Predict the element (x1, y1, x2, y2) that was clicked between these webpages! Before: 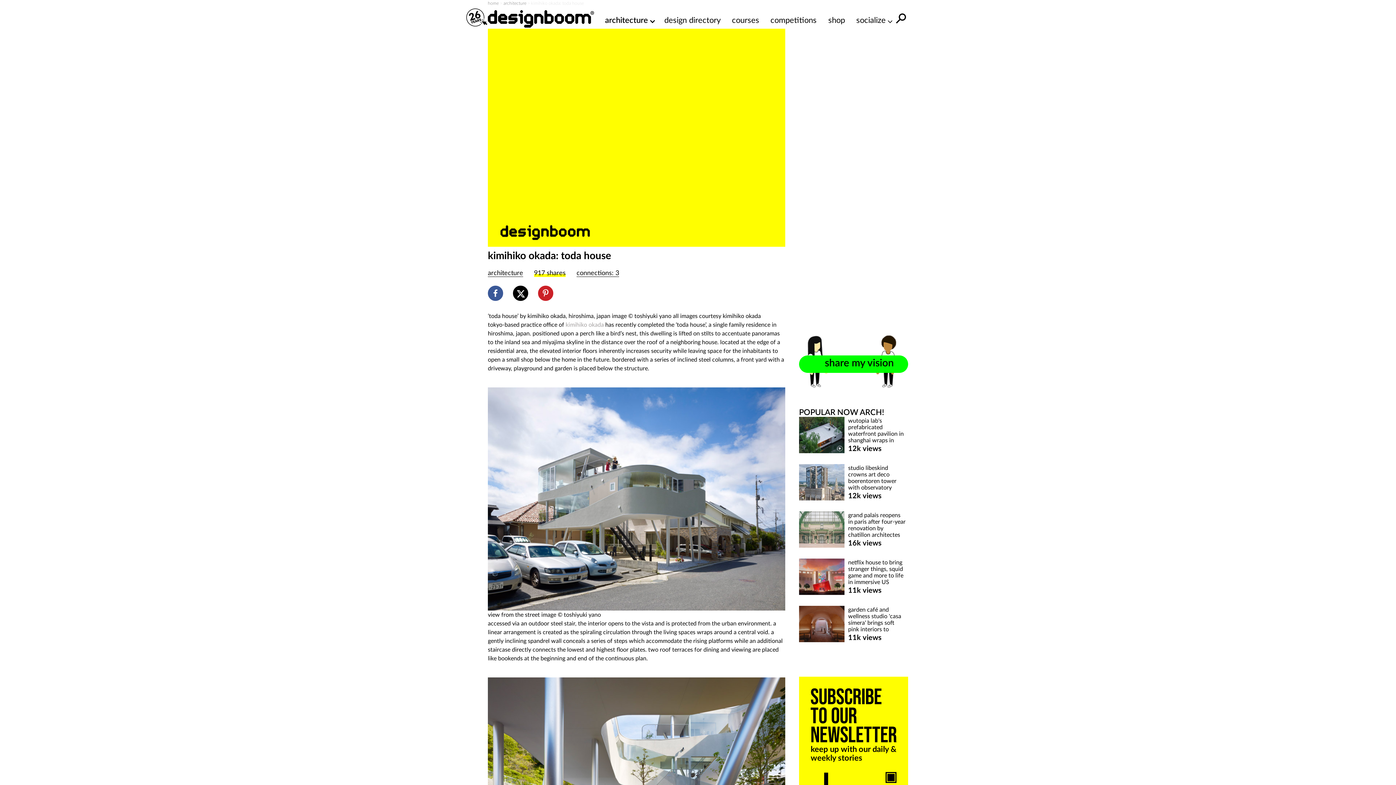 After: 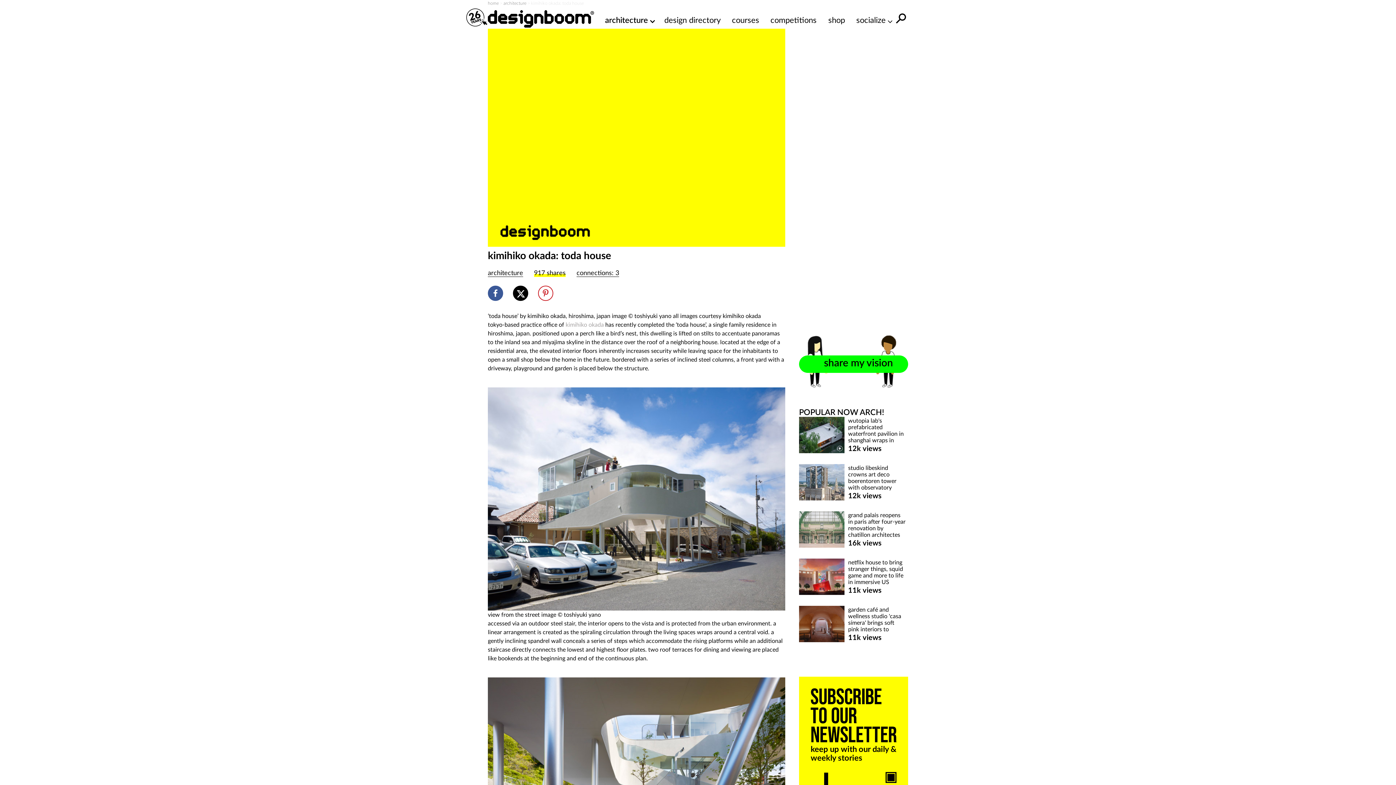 Action: bbox: (538, 285, 553, 301)